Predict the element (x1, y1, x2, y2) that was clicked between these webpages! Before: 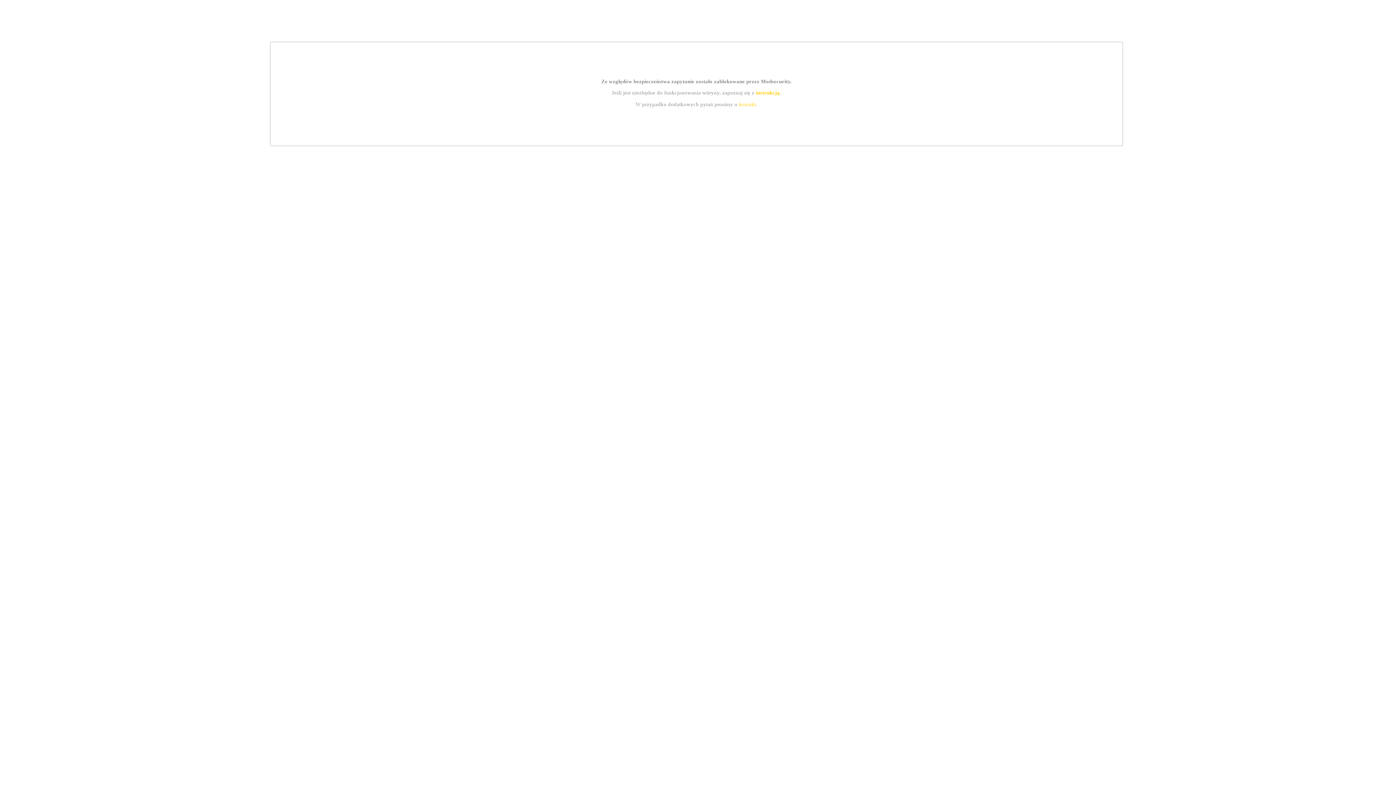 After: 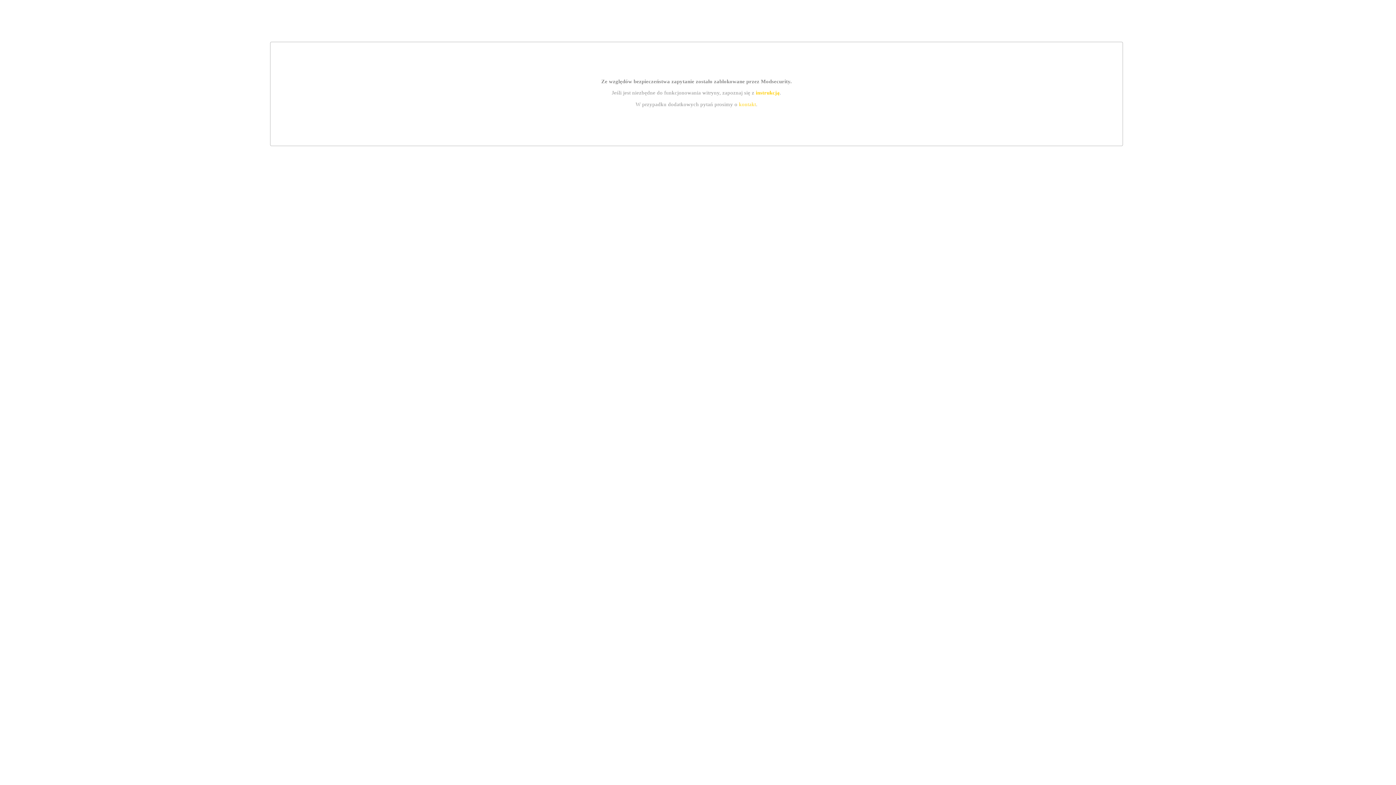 Action: bbox: (755, 89, 779, 95) label: instrukcją